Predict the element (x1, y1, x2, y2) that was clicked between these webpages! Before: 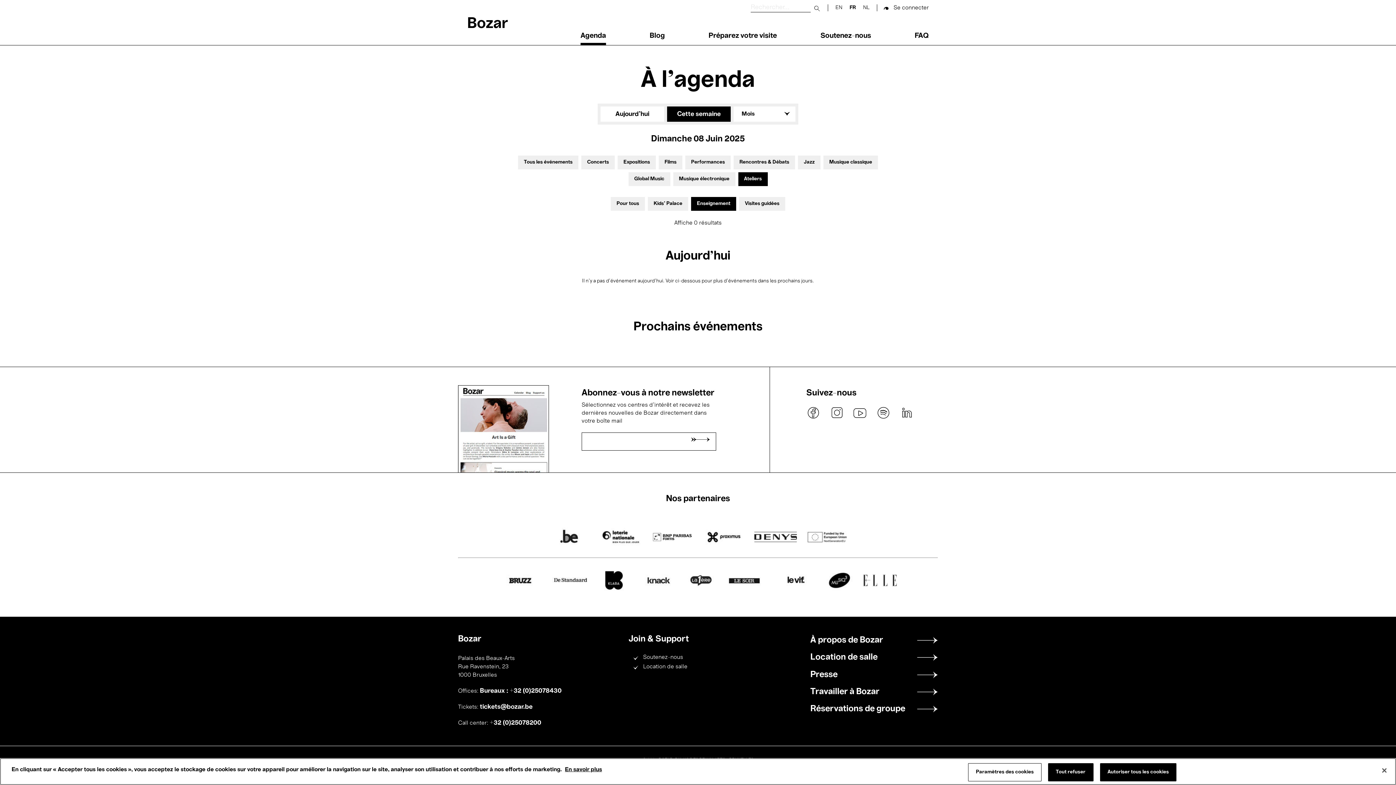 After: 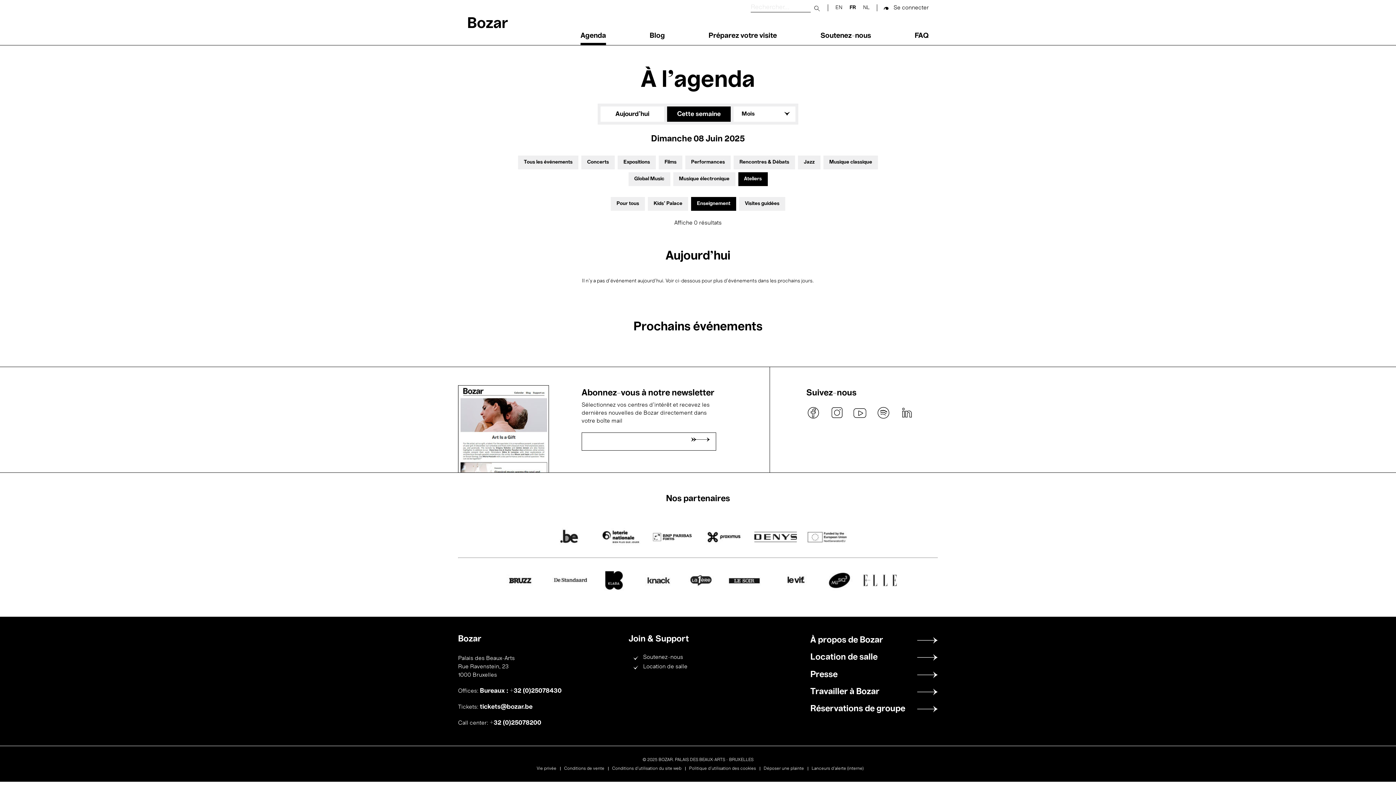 Action: bbox: (1376, 762, 1392, 778) label: Fermer